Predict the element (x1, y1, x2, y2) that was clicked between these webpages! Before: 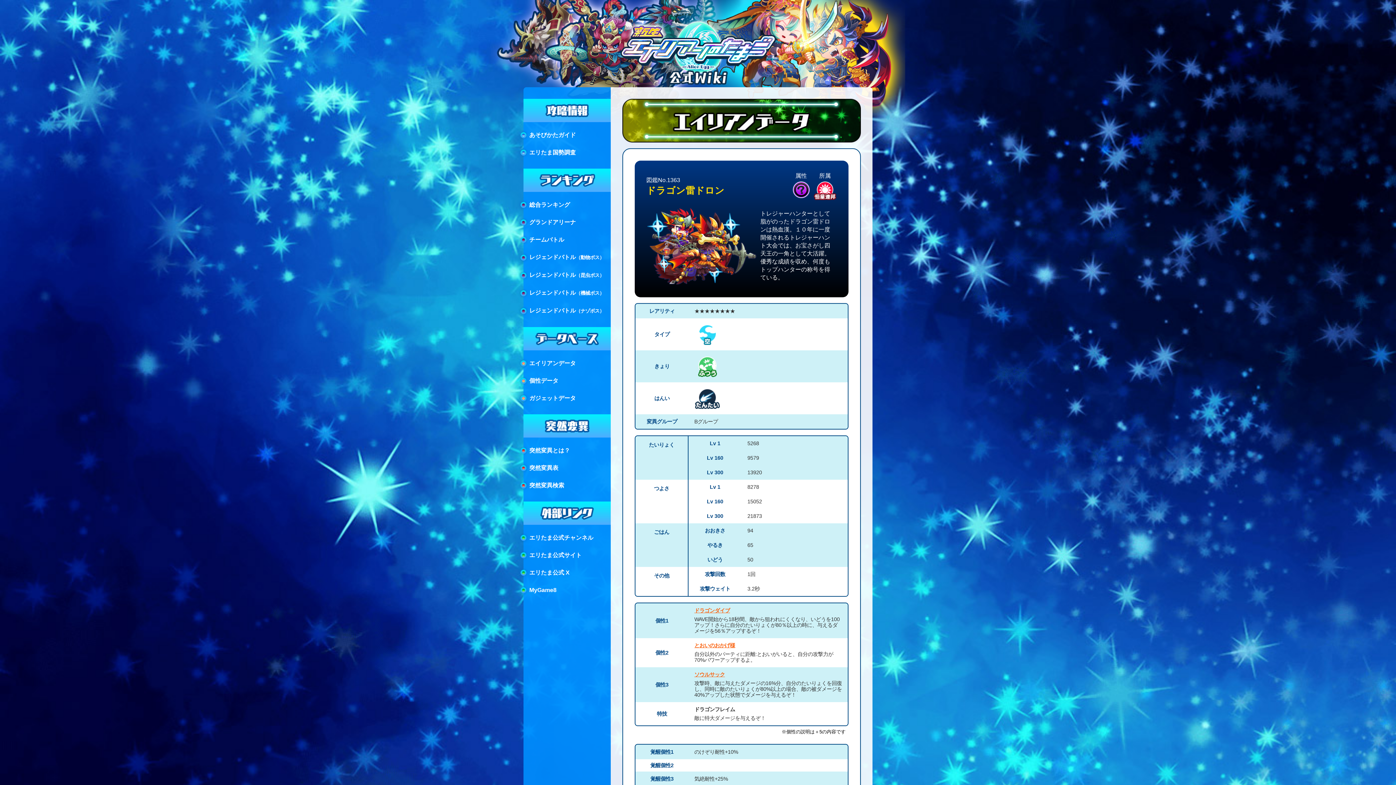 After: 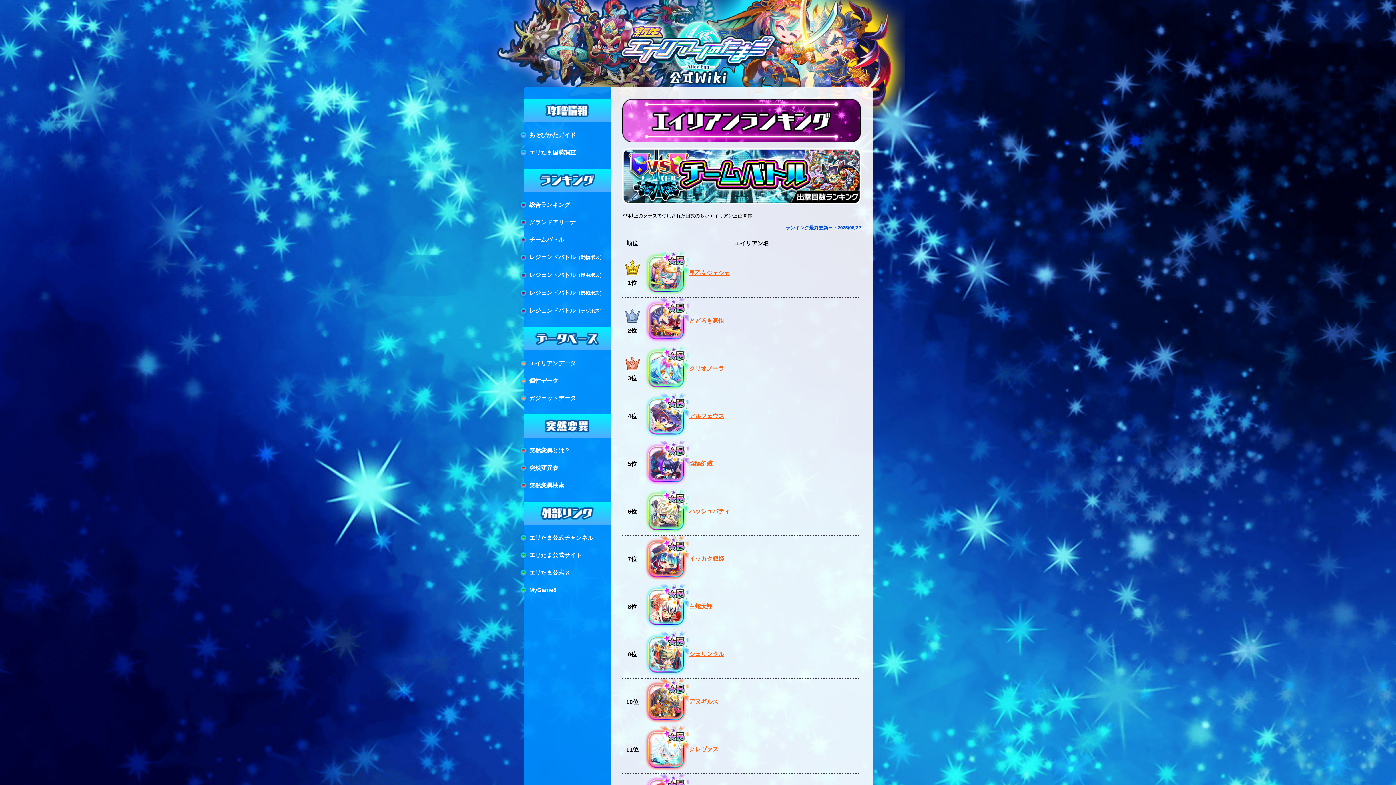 Action: label: チームバトル bbox: (517, 232, 610, 247)